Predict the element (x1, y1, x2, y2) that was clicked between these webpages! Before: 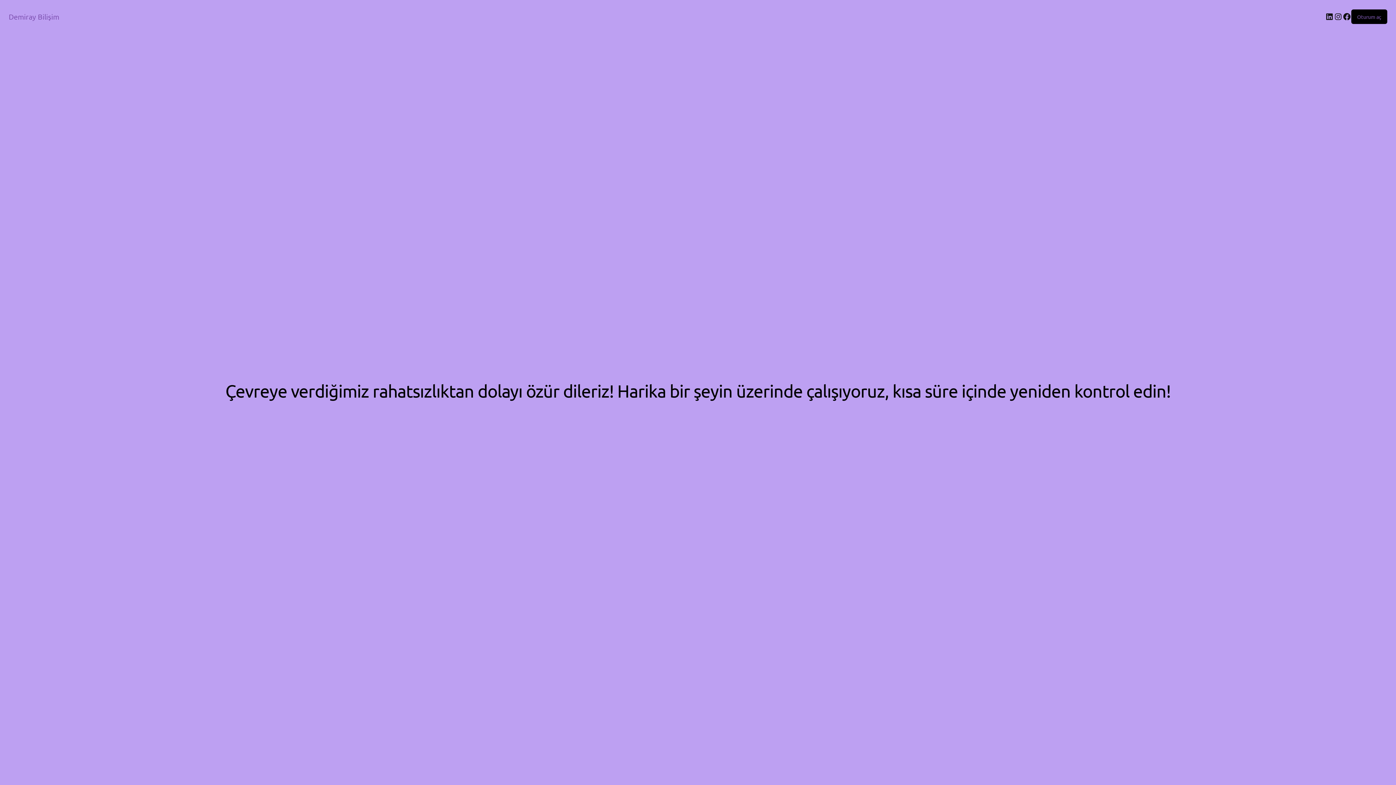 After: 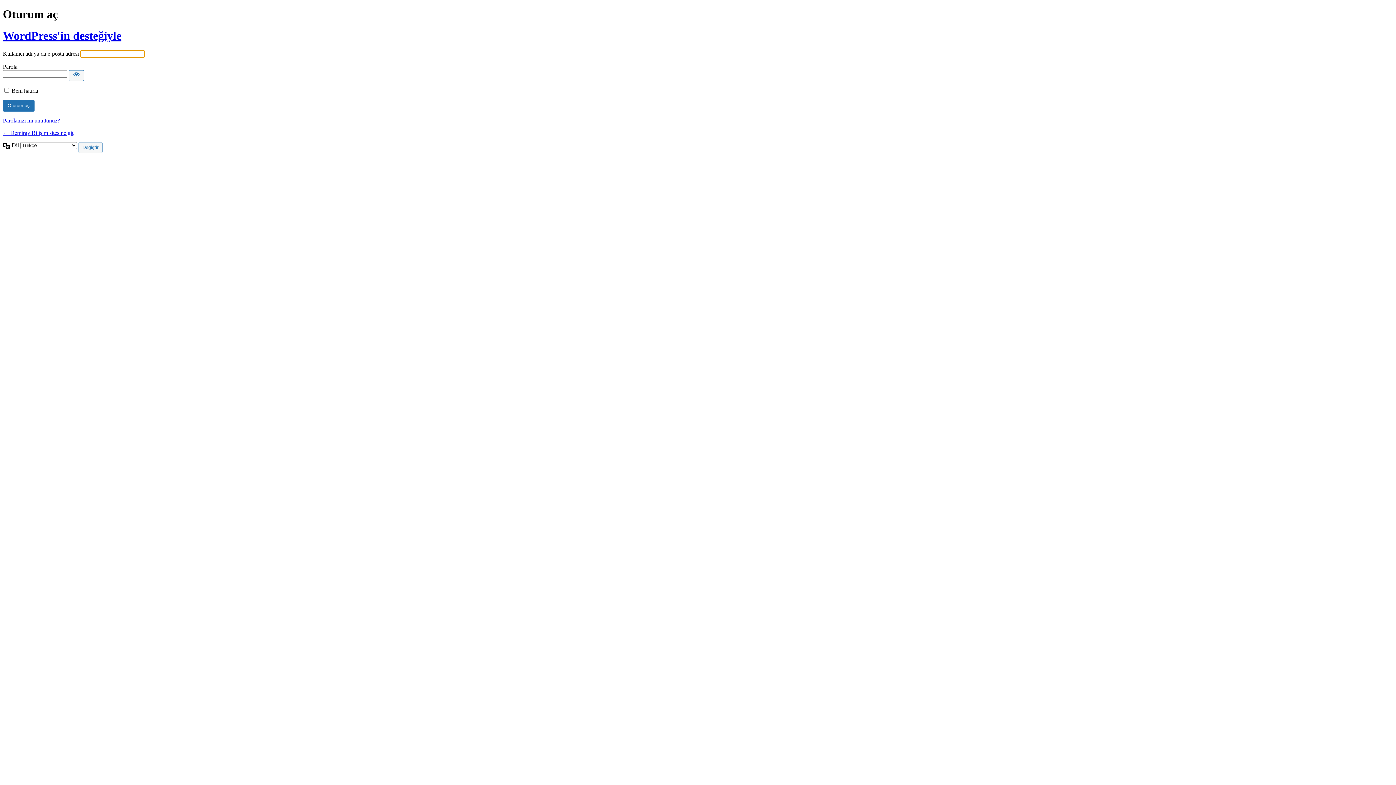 Action: bbox: (1357, 13, 1381, 20) label: Oturum aç